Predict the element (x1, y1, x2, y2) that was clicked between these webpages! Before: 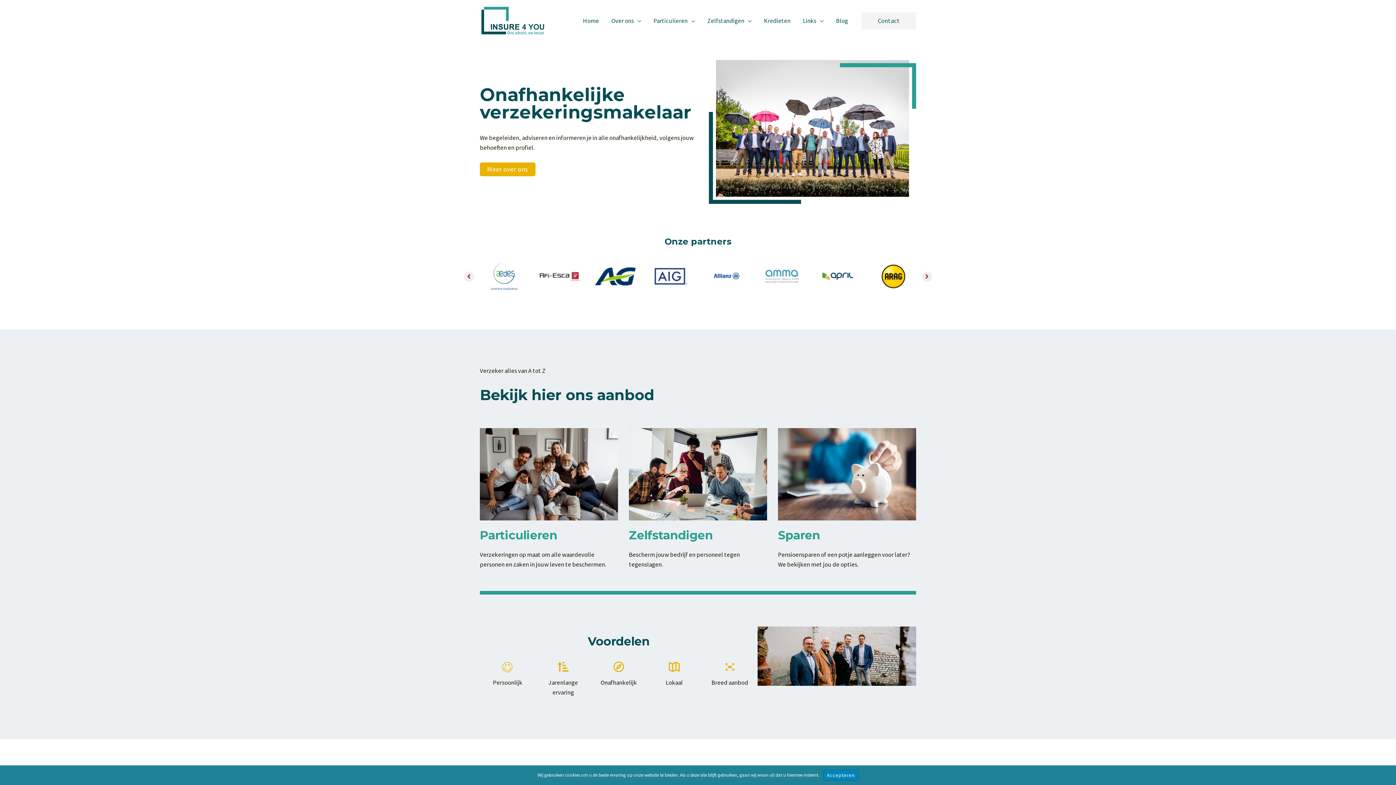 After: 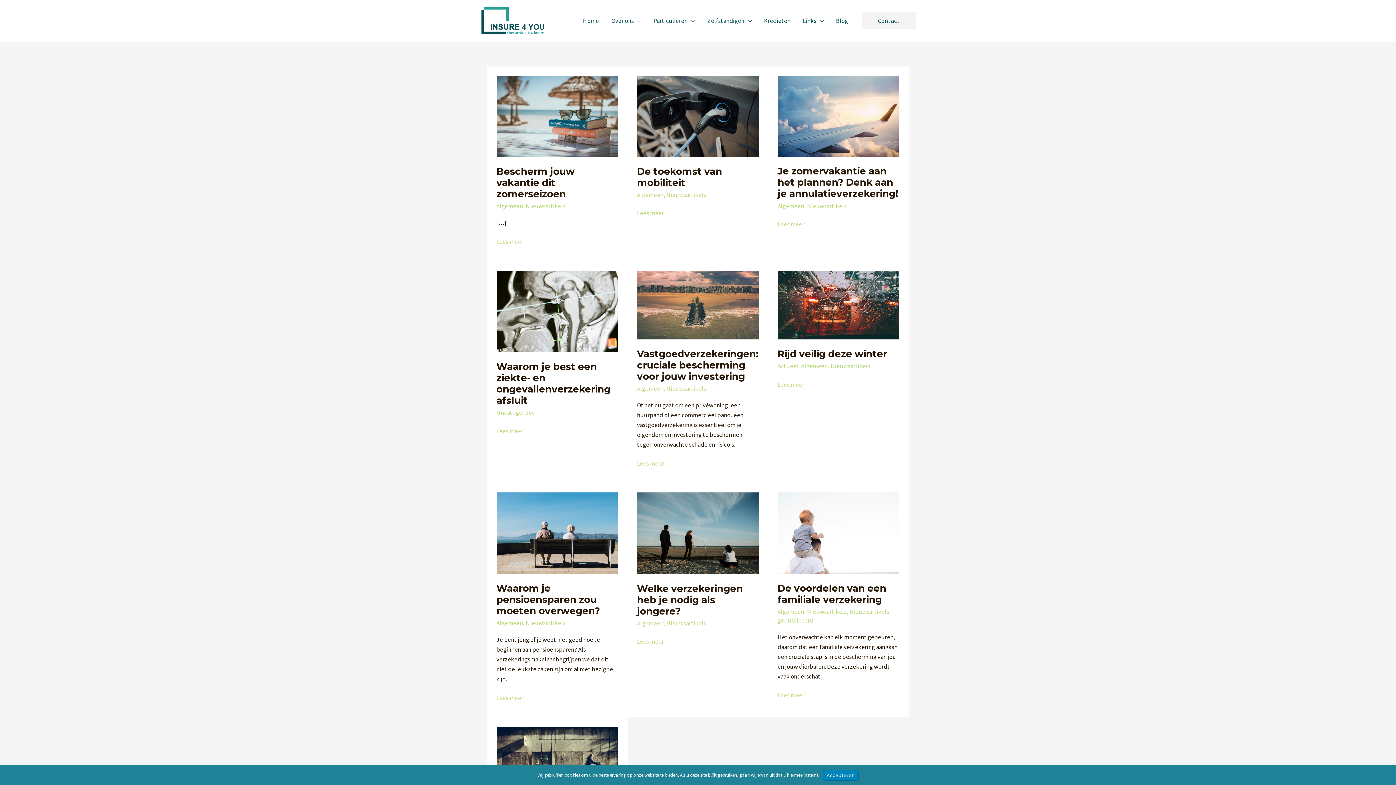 Action: bbox: (830, 8, 854, 33) label: Blog